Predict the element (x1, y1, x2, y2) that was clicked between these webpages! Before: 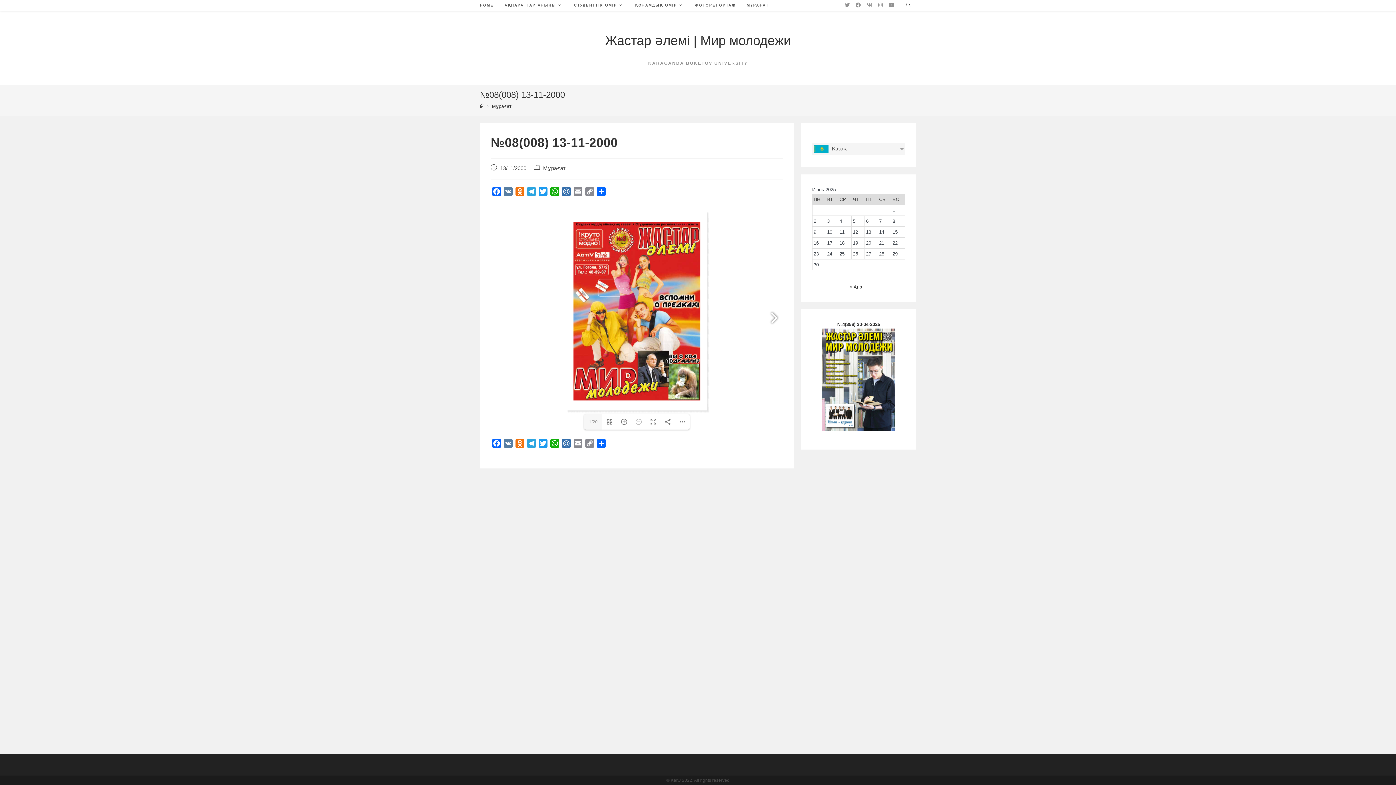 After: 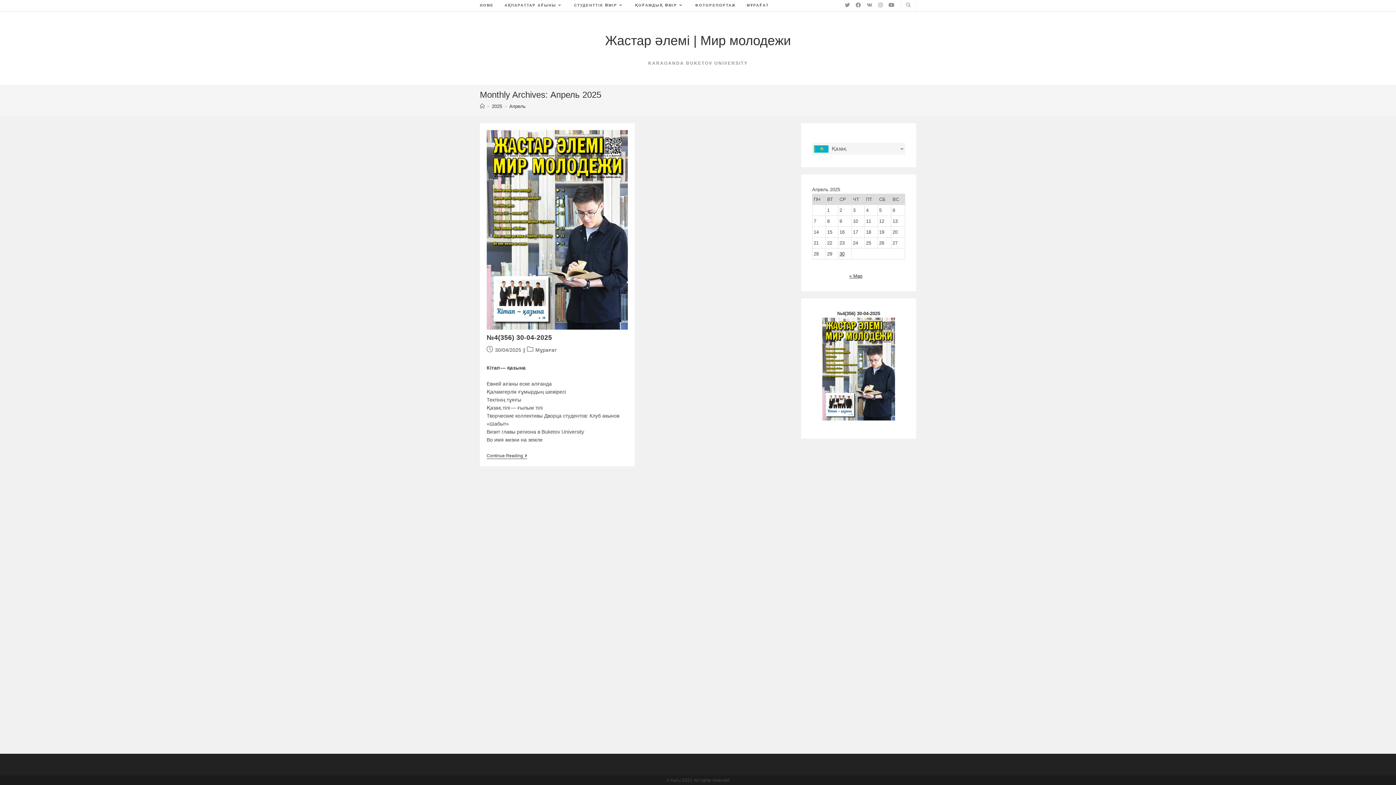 Action: label: « Апр bbox: (849, 284, 862, 289)